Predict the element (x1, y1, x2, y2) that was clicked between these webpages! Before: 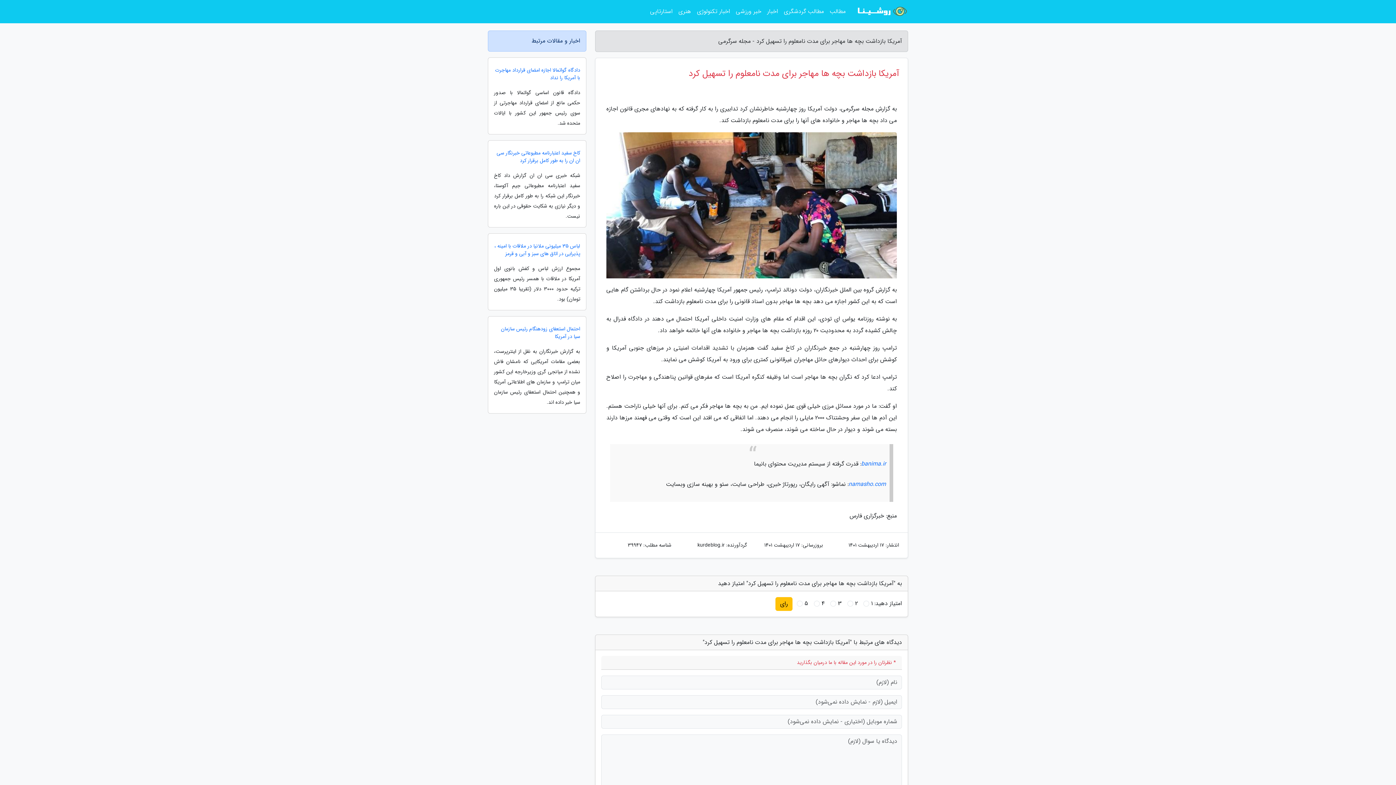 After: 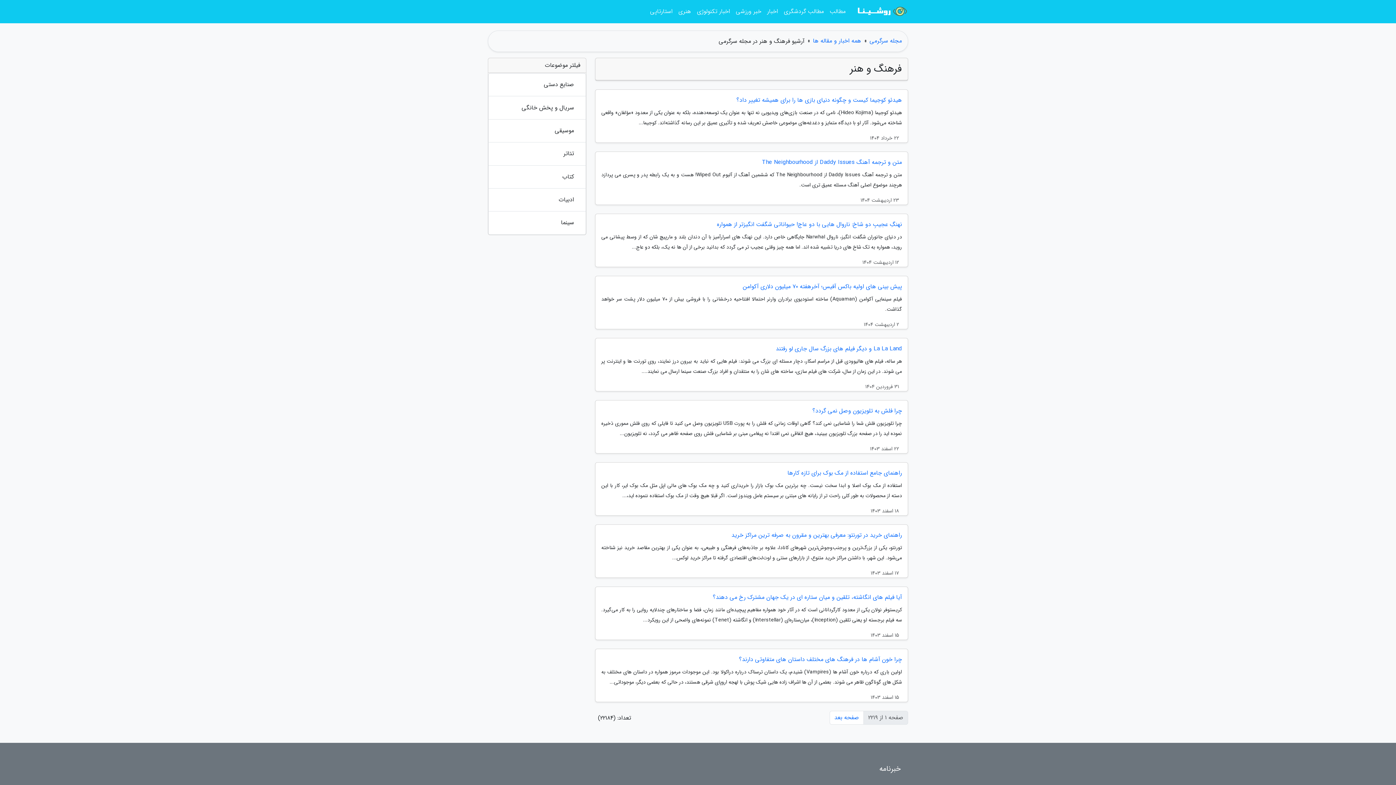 Action: label: هنری bbox: (675, 3, 694, 20)